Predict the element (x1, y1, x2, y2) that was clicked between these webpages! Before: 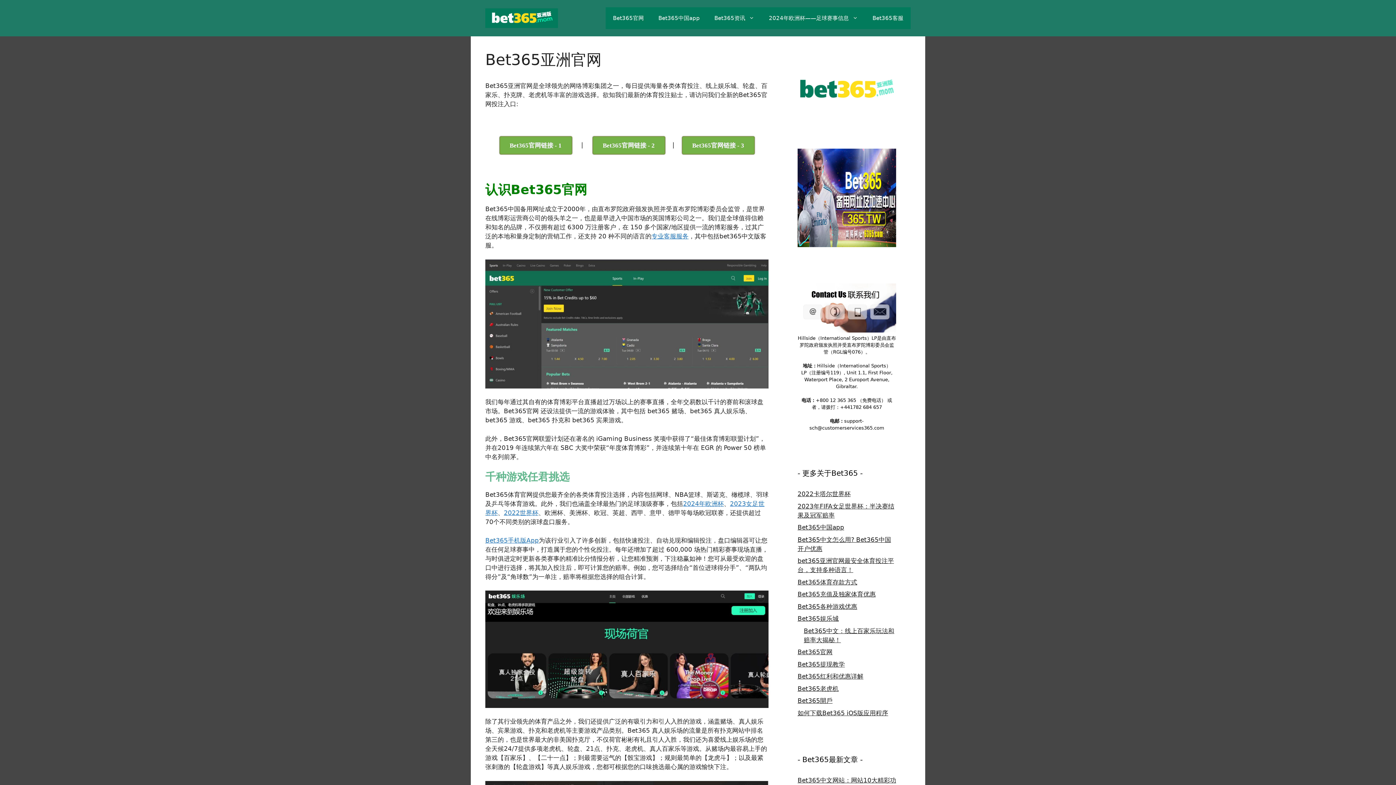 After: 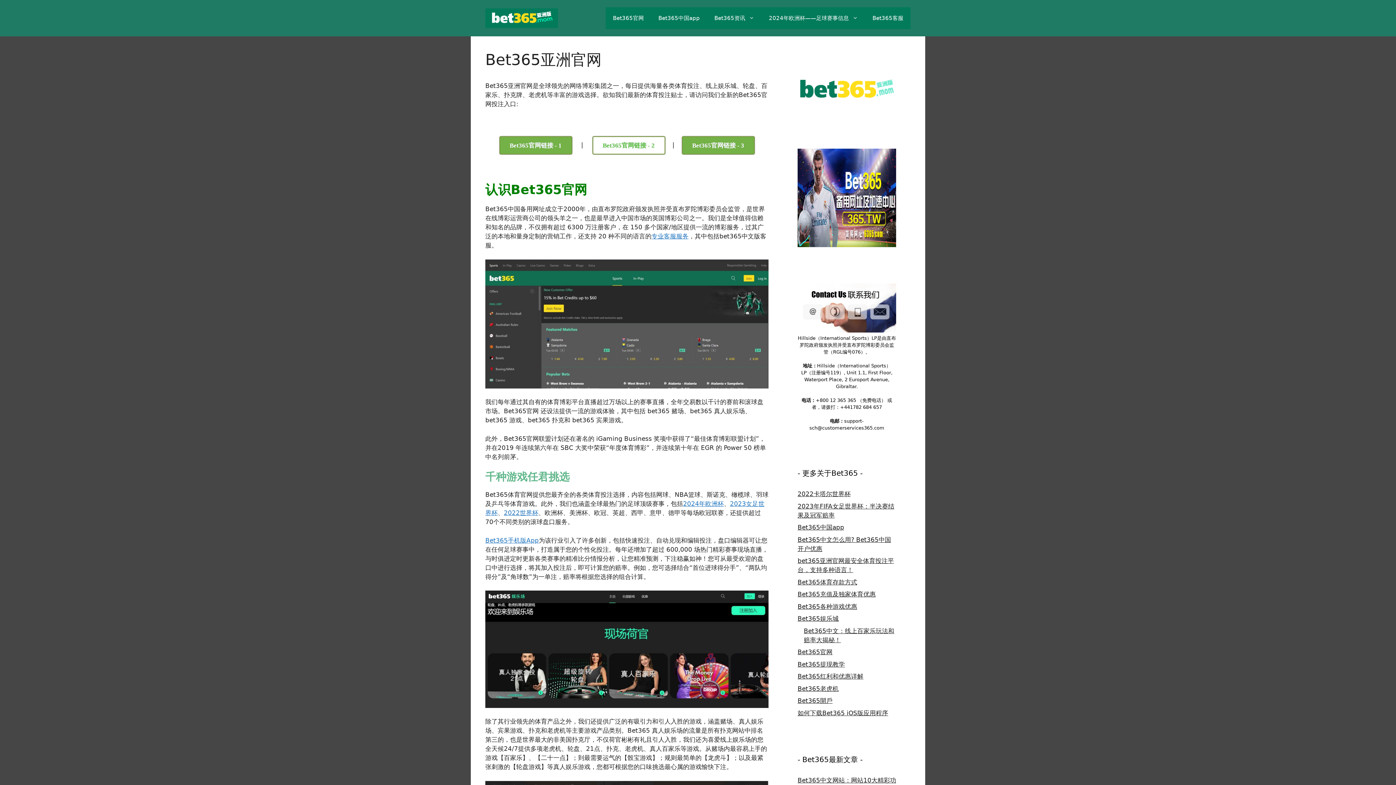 Action: bbox: (592, 136, 665, 154) label: Bet365官网链接 - 2